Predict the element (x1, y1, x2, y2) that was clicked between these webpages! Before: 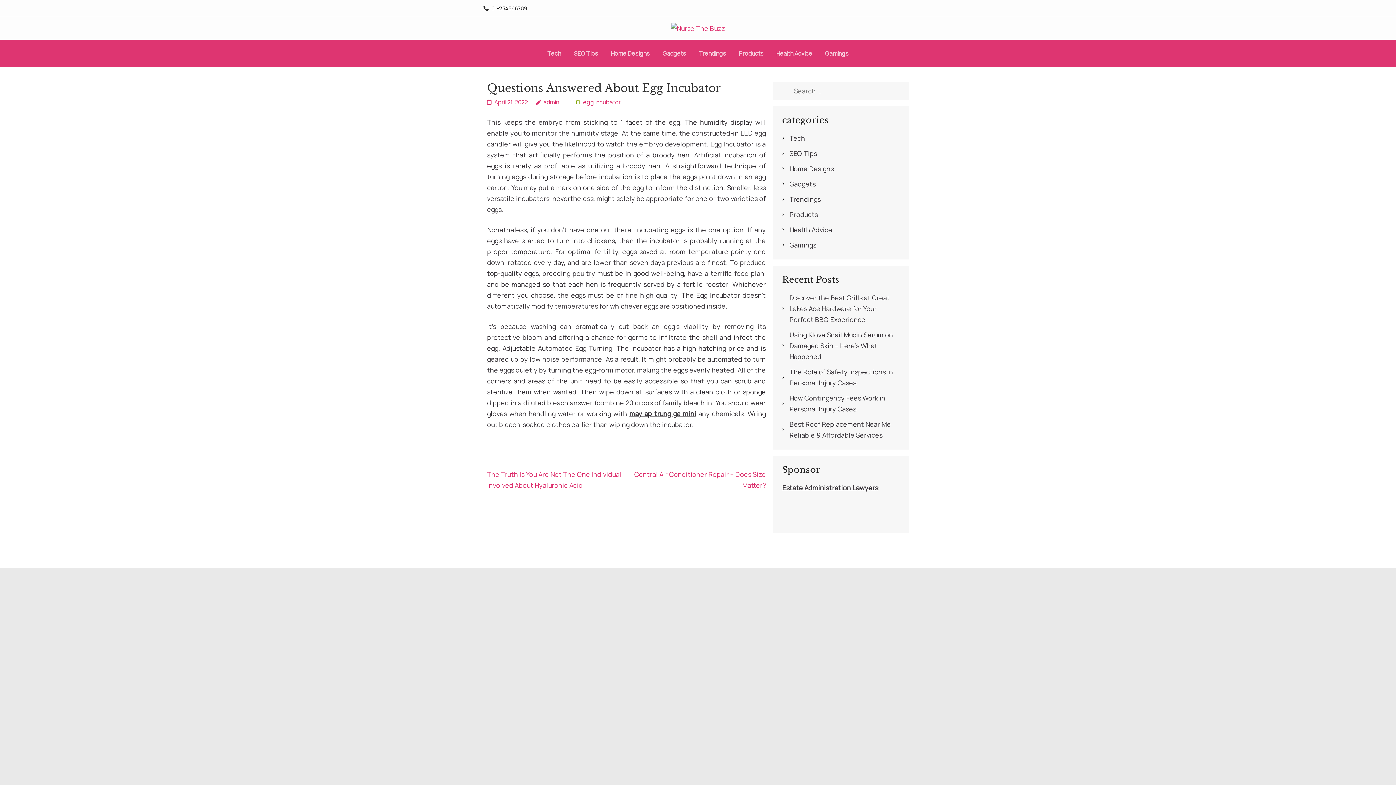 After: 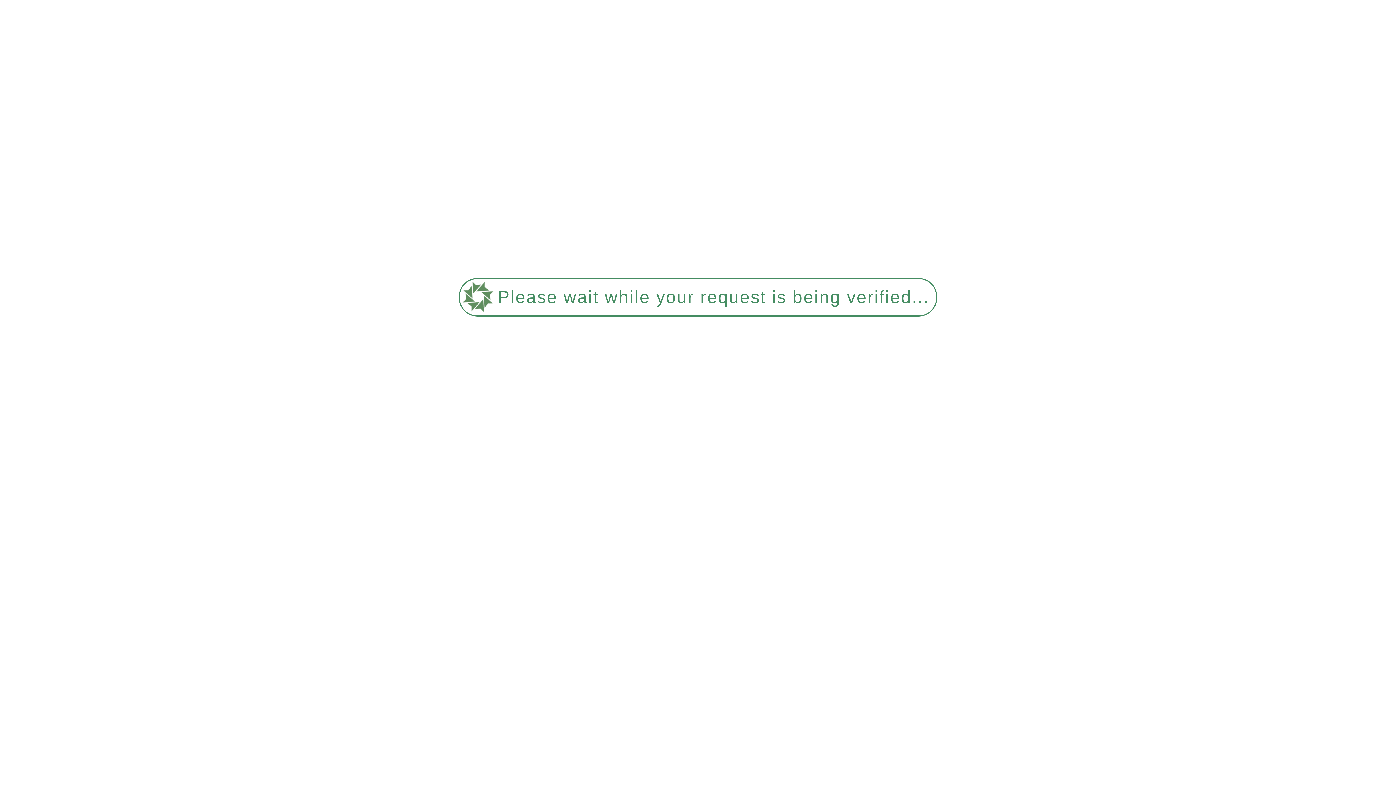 Action: bbox: (789, 225, 832, 234) label: Health Advice